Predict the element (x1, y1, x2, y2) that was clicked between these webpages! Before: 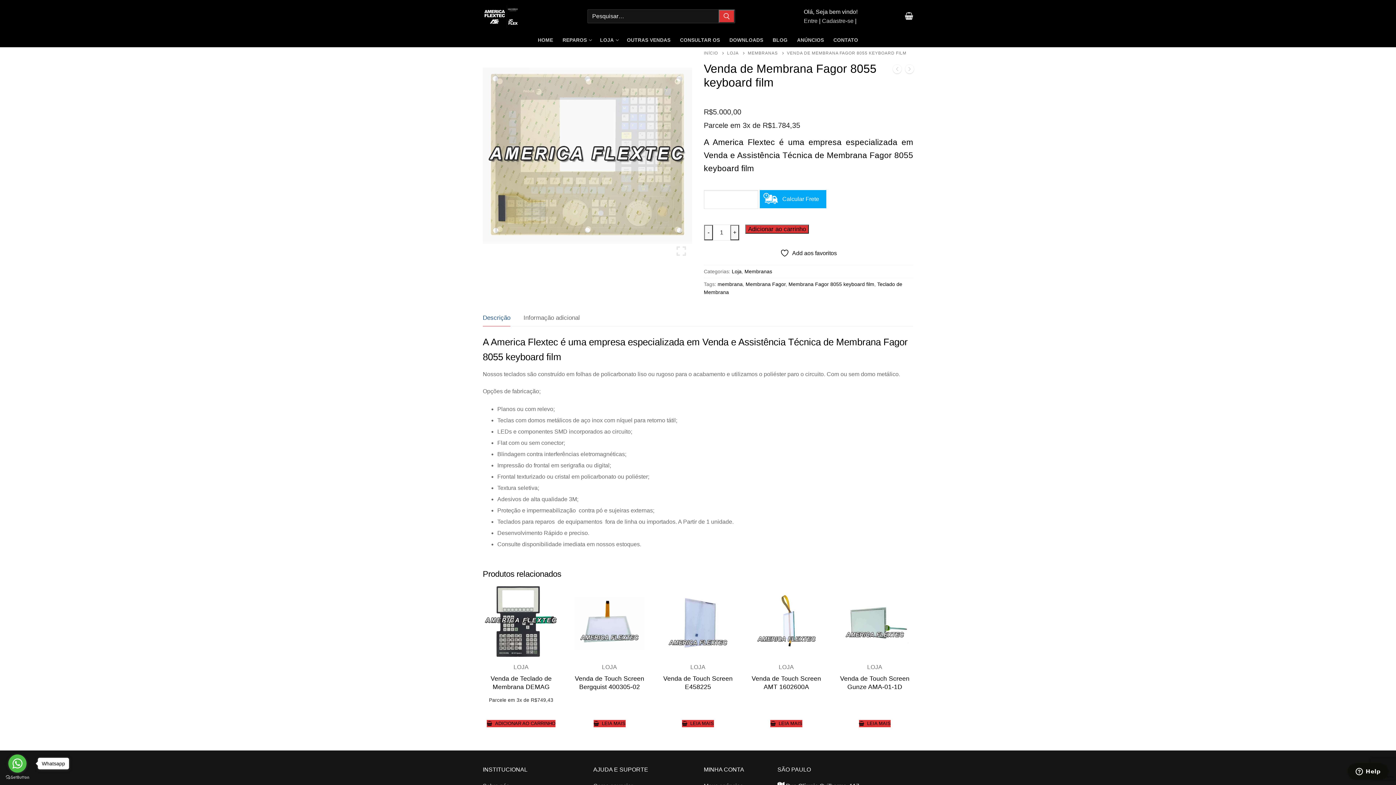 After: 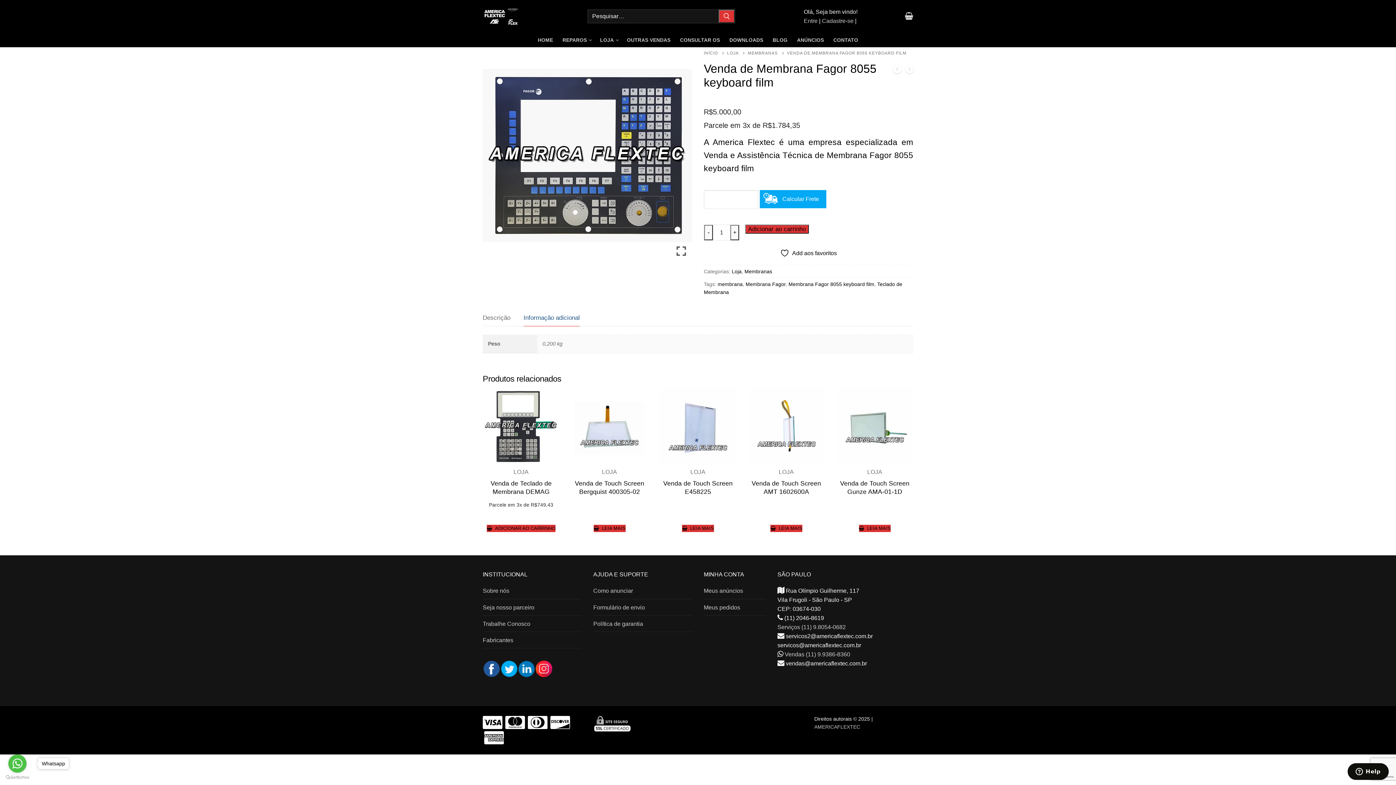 Action: label: Informação adicional bbox: (523, 310, 580, 326)